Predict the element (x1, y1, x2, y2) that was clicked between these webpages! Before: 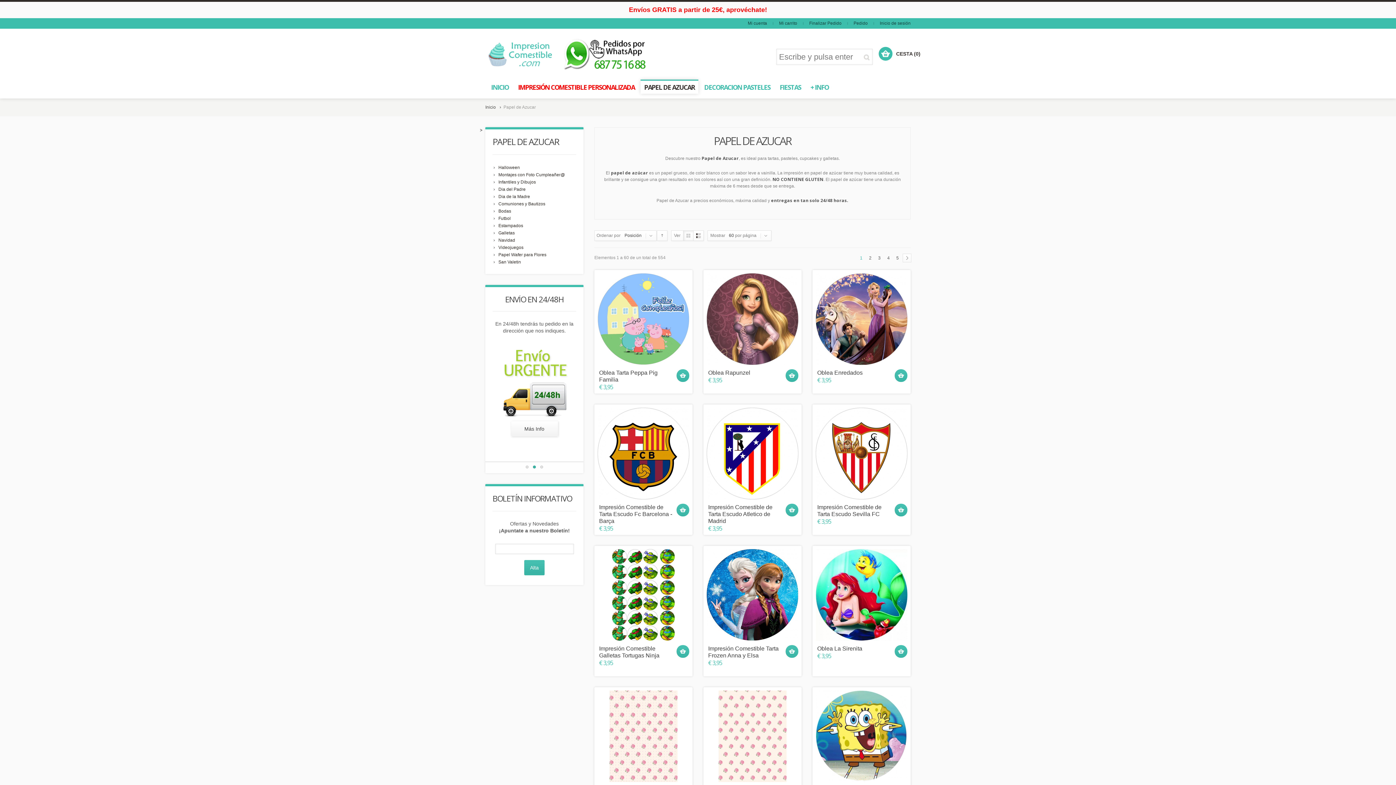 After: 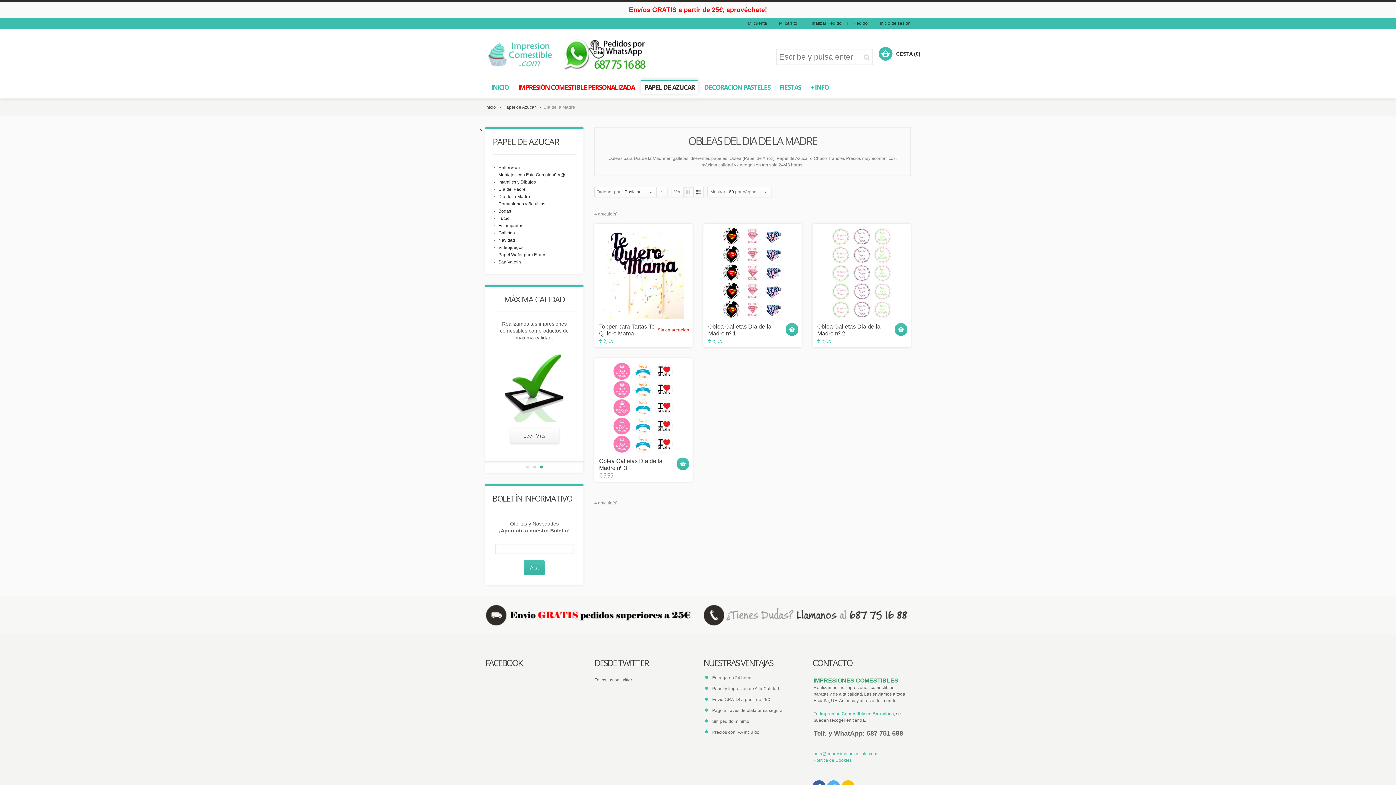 Action: bbox: (498, 208, 530, 213) label: Dia de la Madre